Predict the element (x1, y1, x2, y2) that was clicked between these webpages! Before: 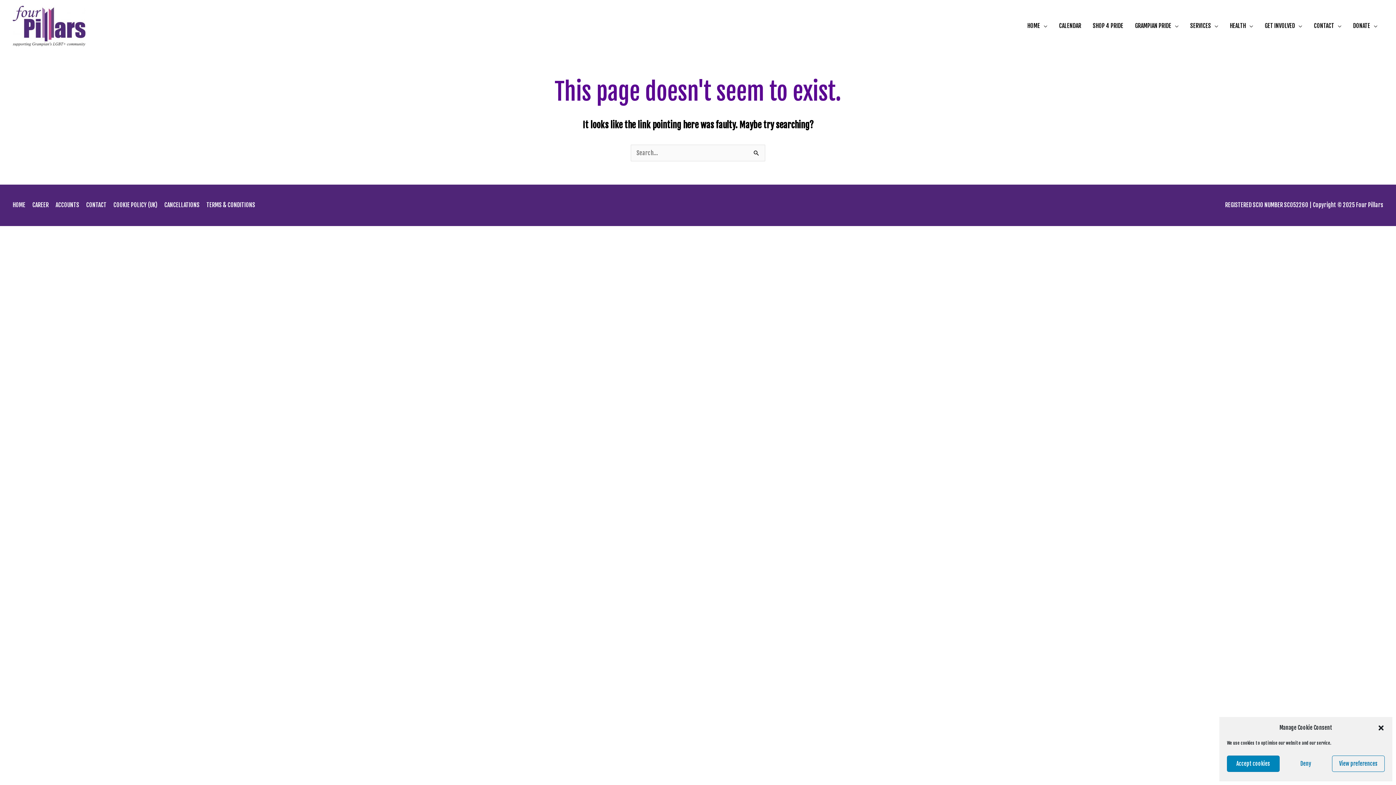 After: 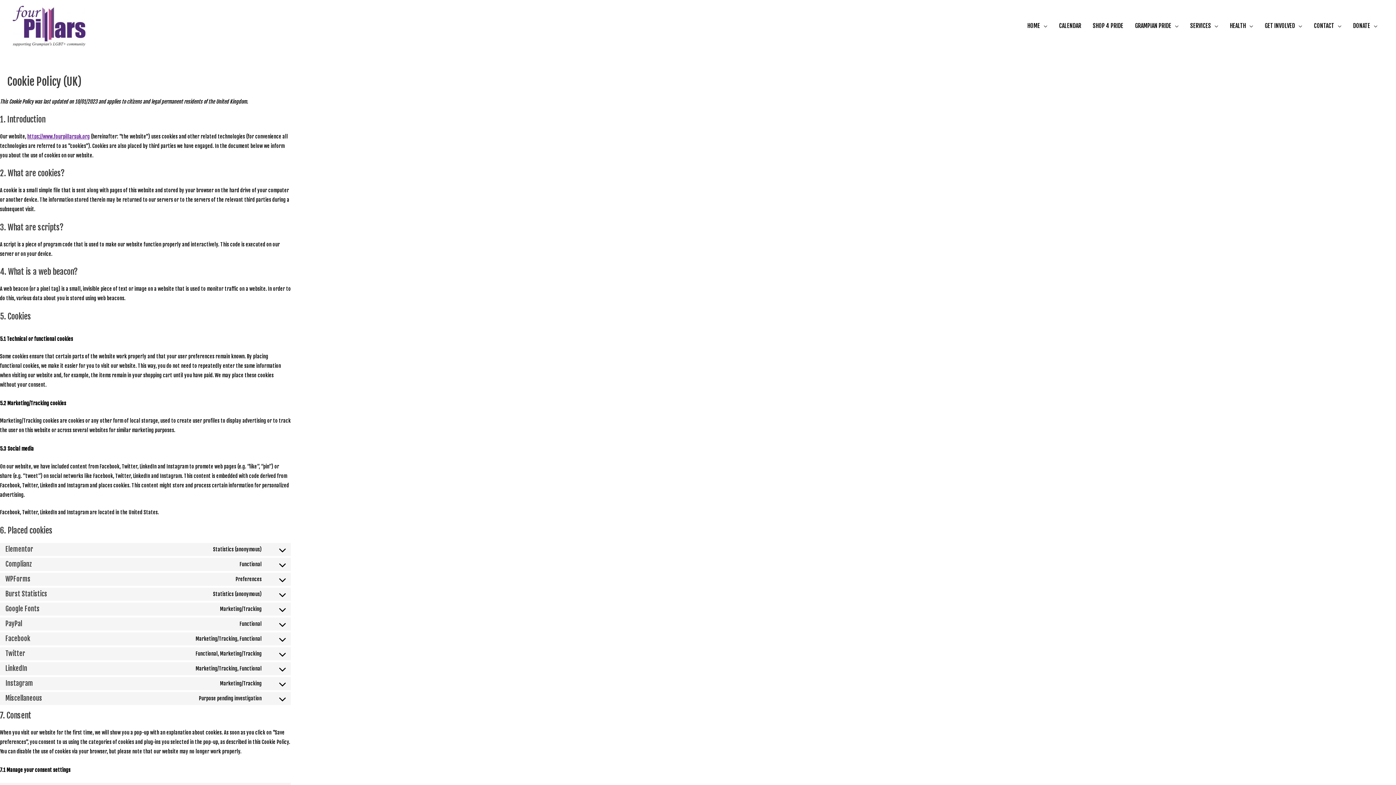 Action: label: COOKIE POLICY (UK) bbox: (113, 201, 163, 208)